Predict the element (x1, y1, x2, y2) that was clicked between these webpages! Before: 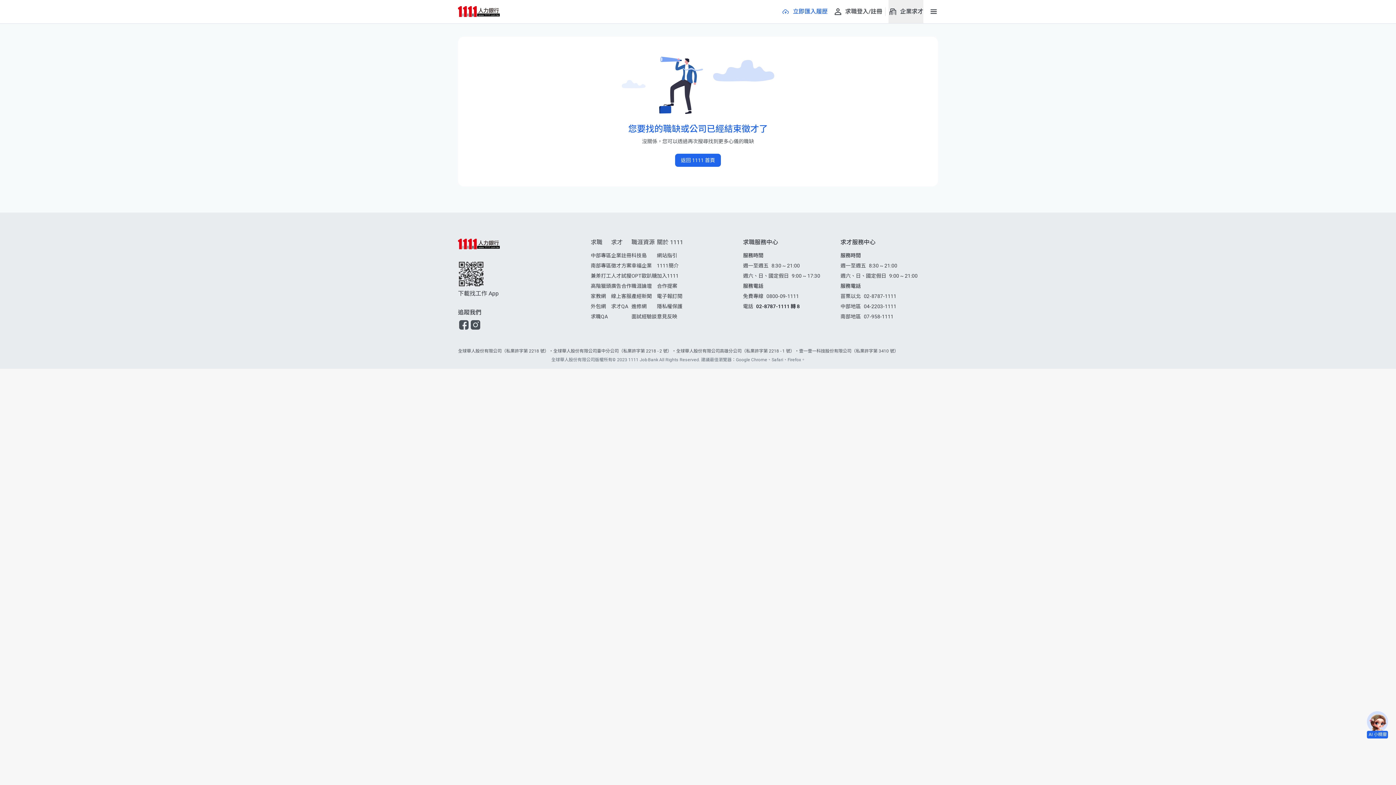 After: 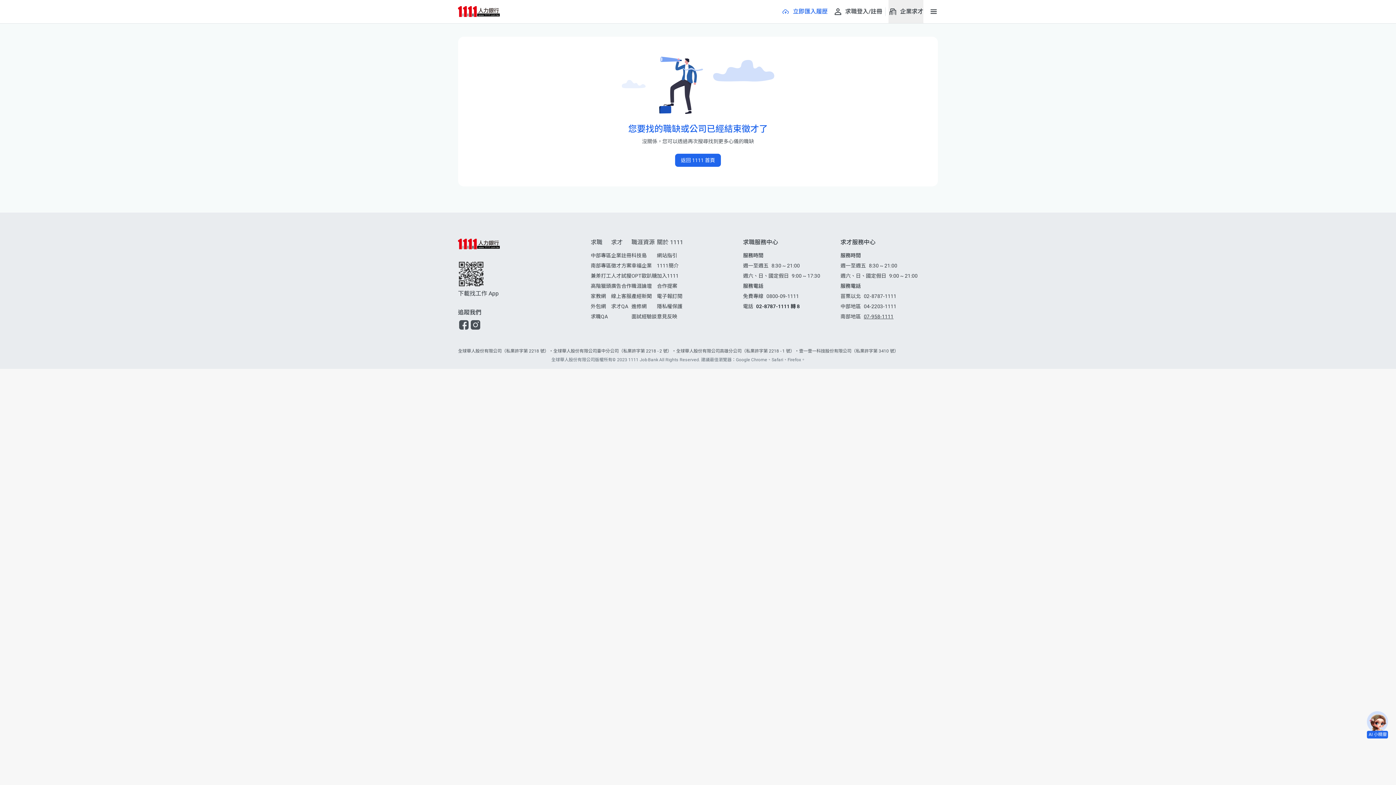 Action: bbox: (864, 313, 893, 319) label: 07-958-1111